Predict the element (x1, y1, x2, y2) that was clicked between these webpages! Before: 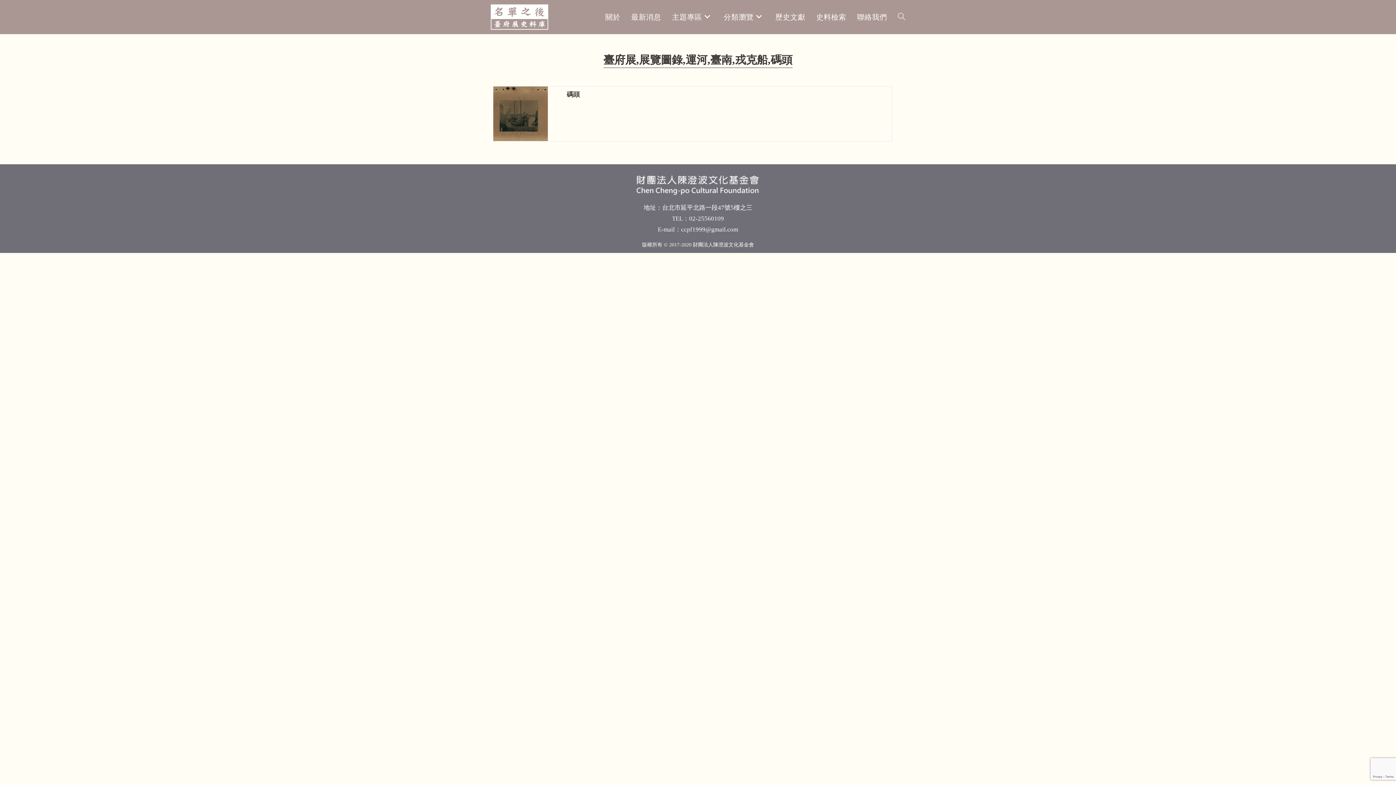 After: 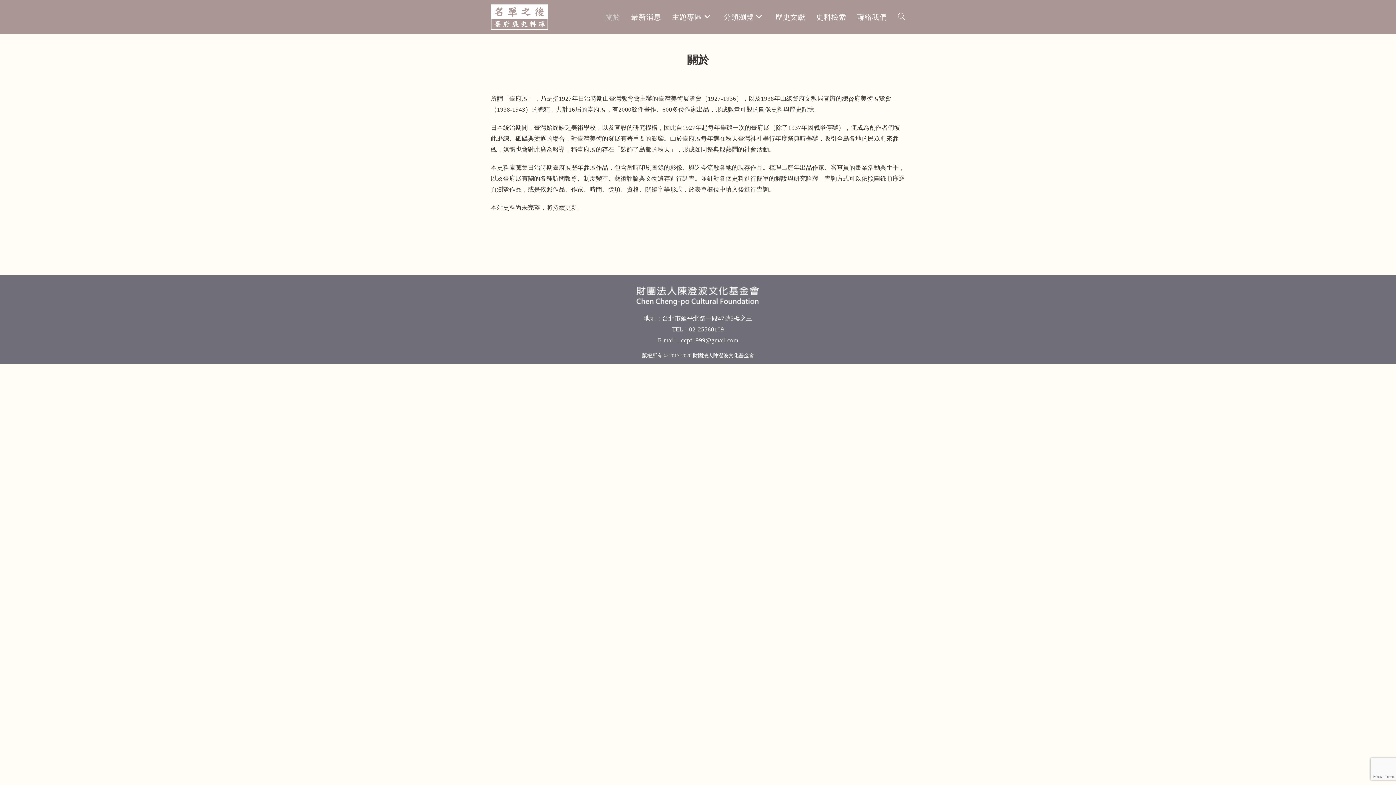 Action: label: 關於 bbox: (600, 3, 625, 30)